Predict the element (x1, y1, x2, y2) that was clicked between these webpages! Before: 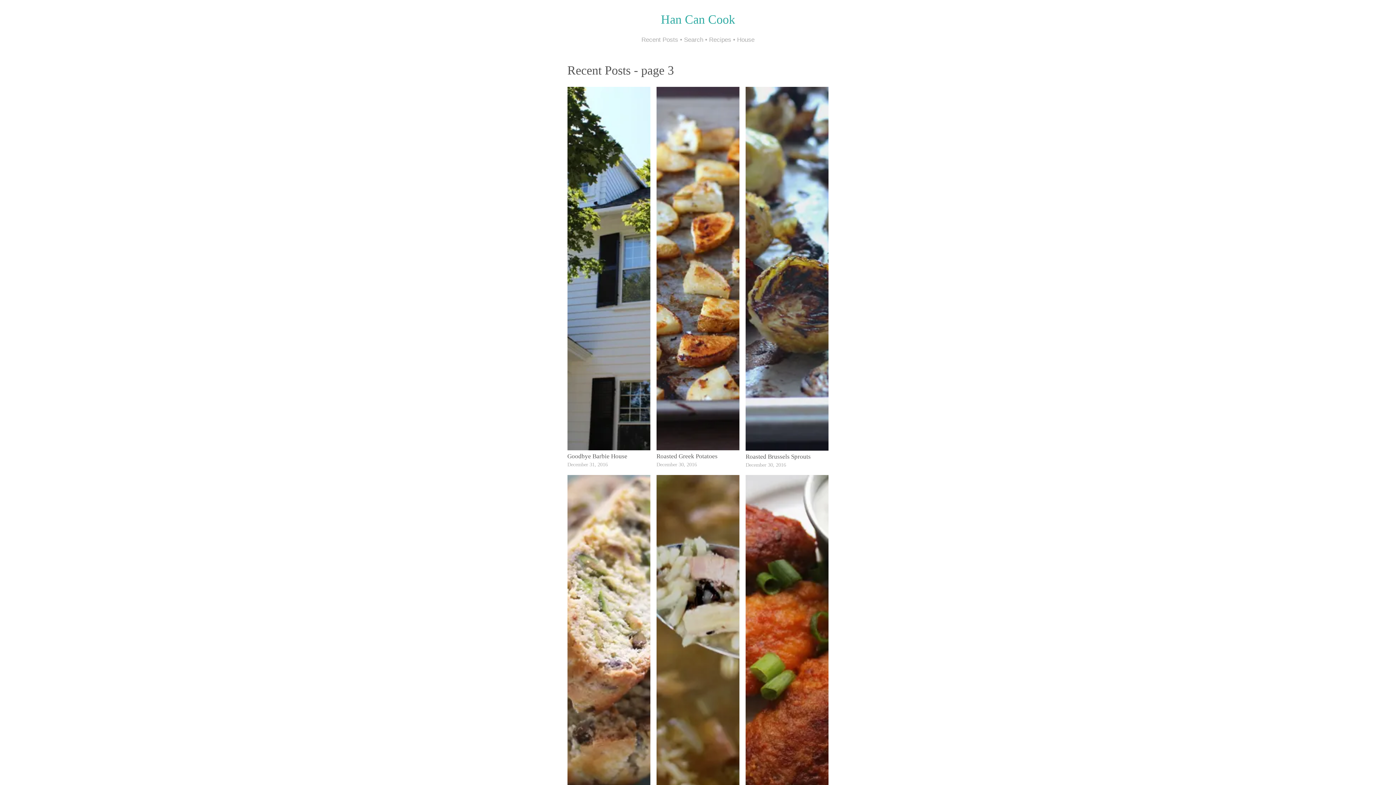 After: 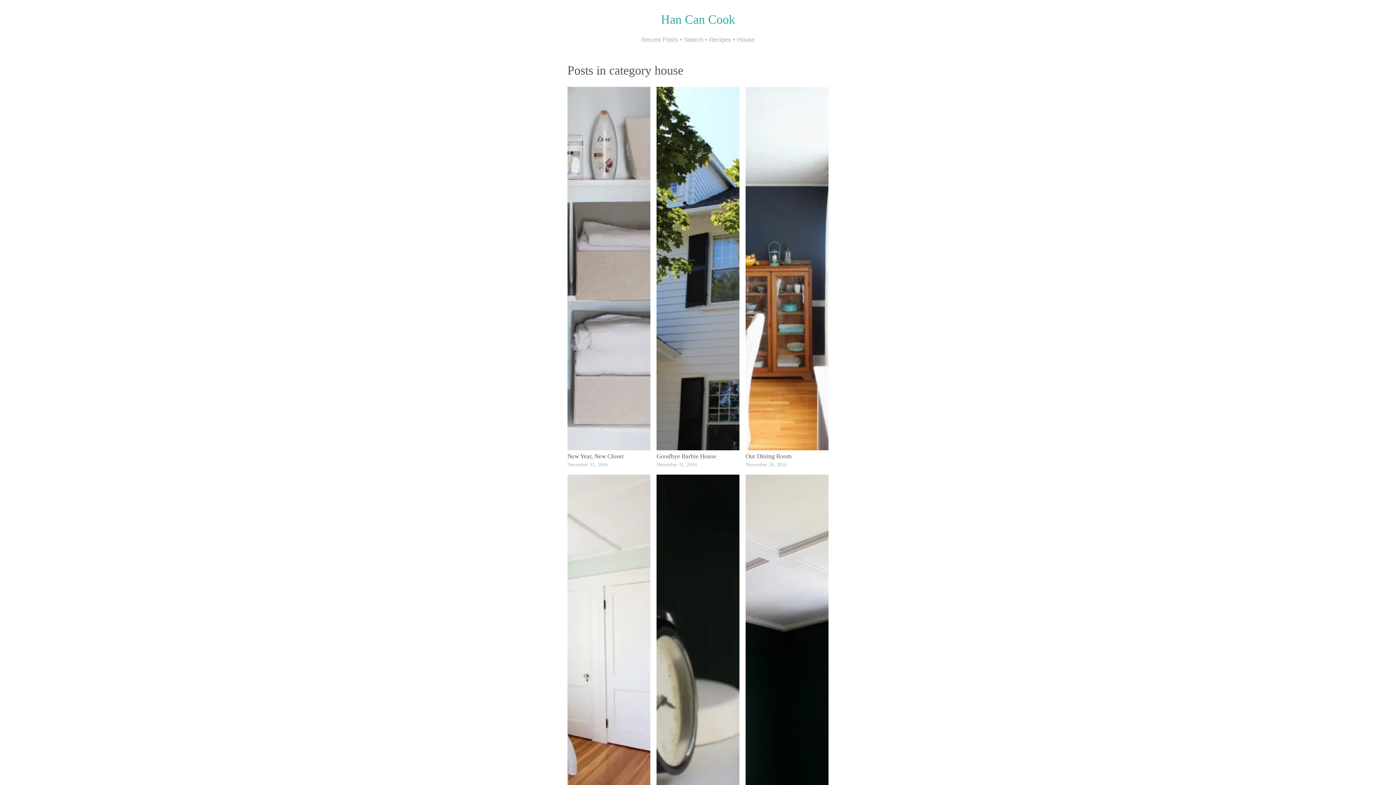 Action: bbox: (737, 36, 754, 43) label: House